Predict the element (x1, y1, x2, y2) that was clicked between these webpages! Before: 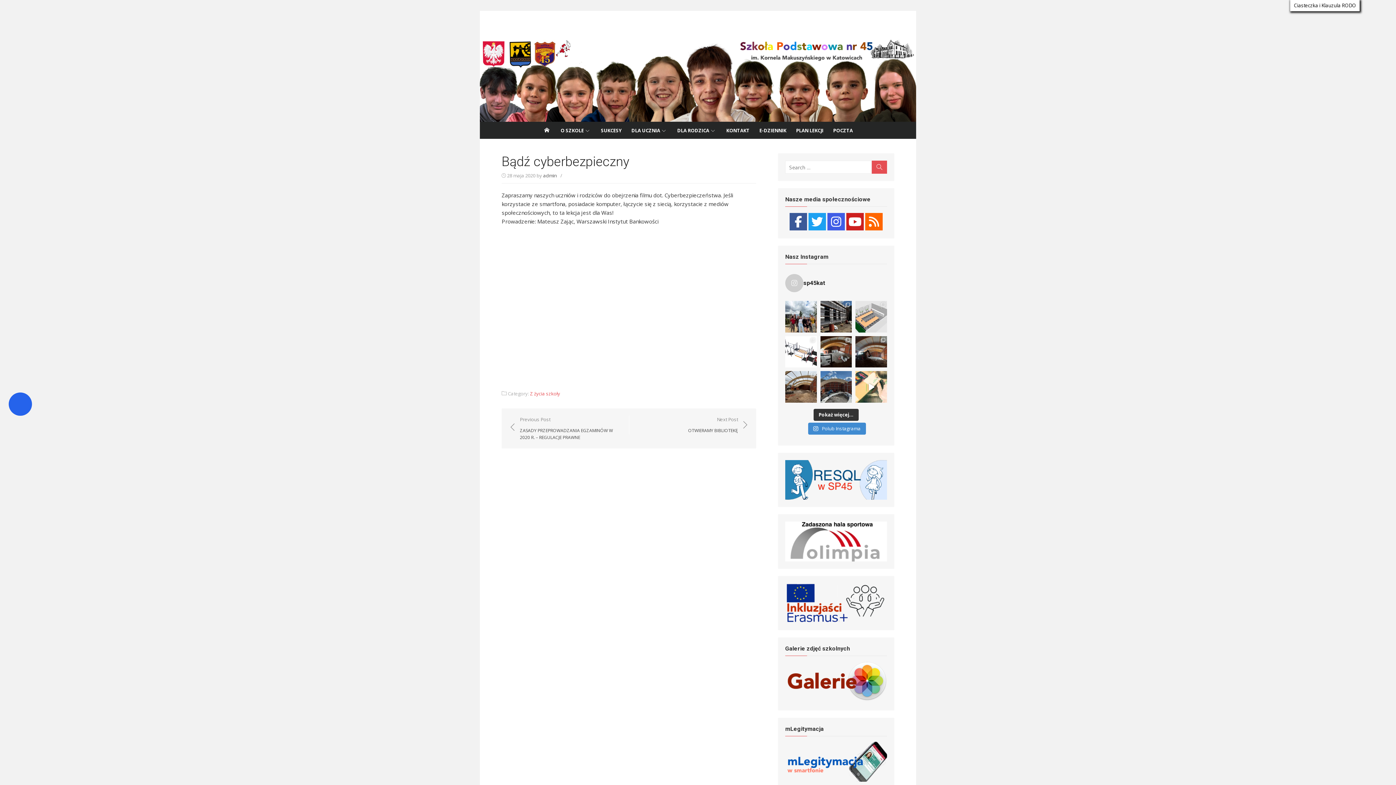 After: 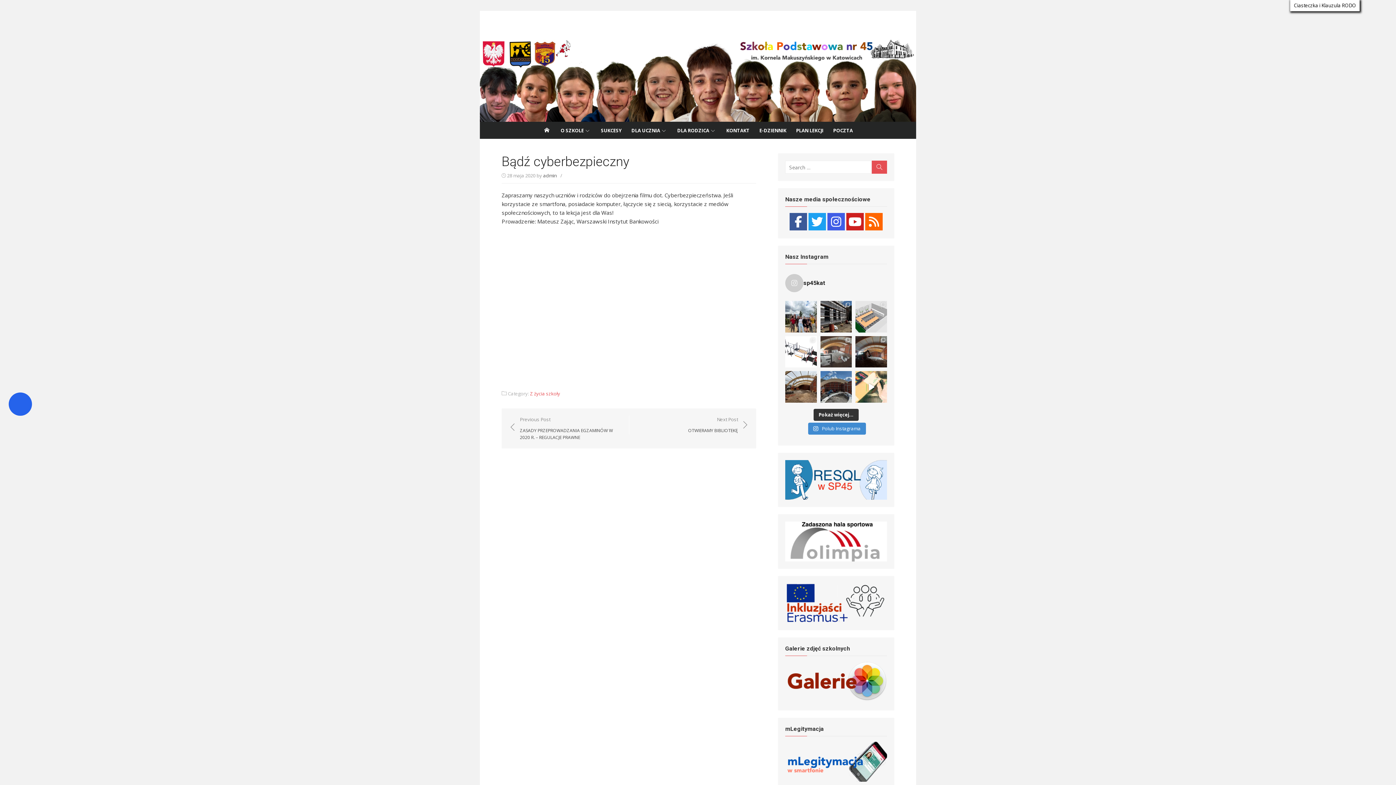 Action: bbox: (820, 336, 852, 367) label: Mamy wylewkę pod powierzchnię naszej nowej hali